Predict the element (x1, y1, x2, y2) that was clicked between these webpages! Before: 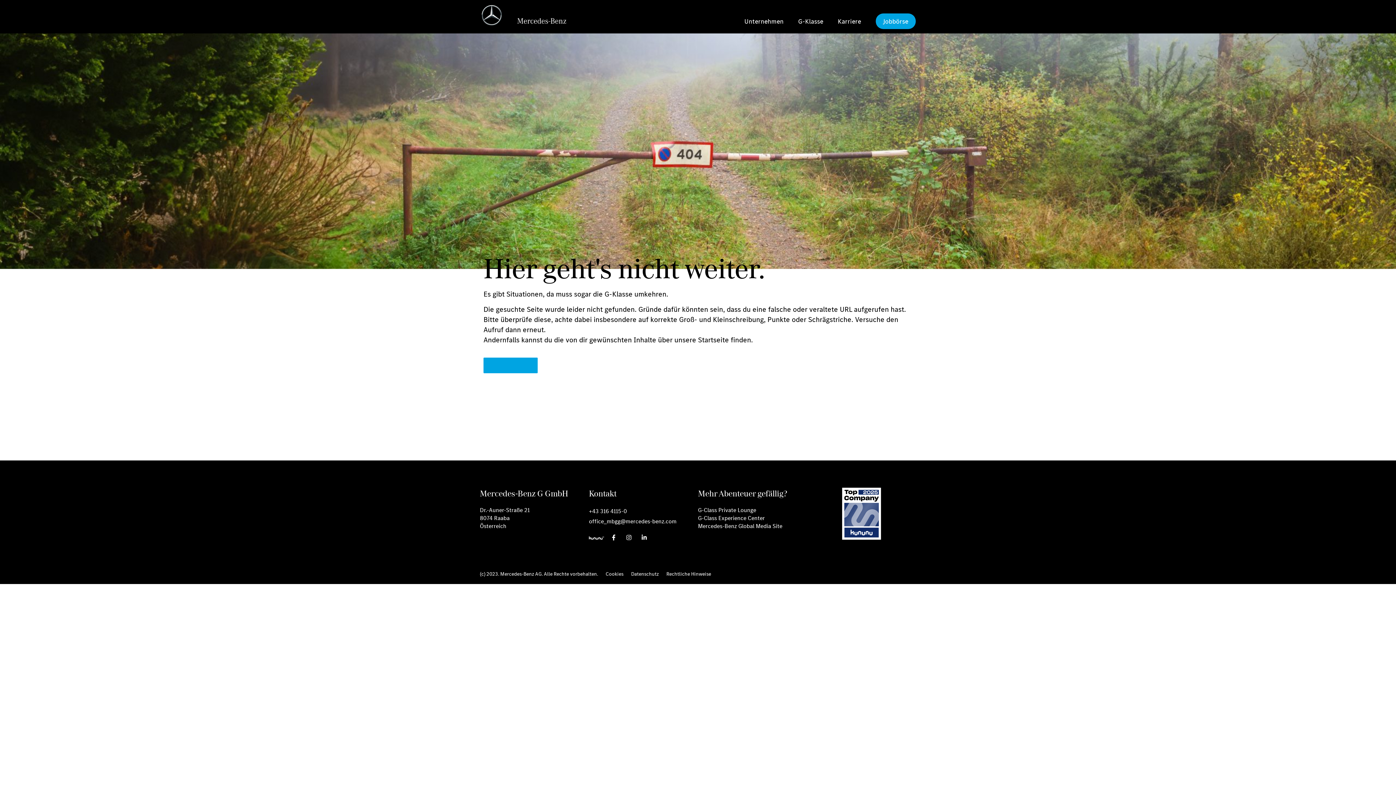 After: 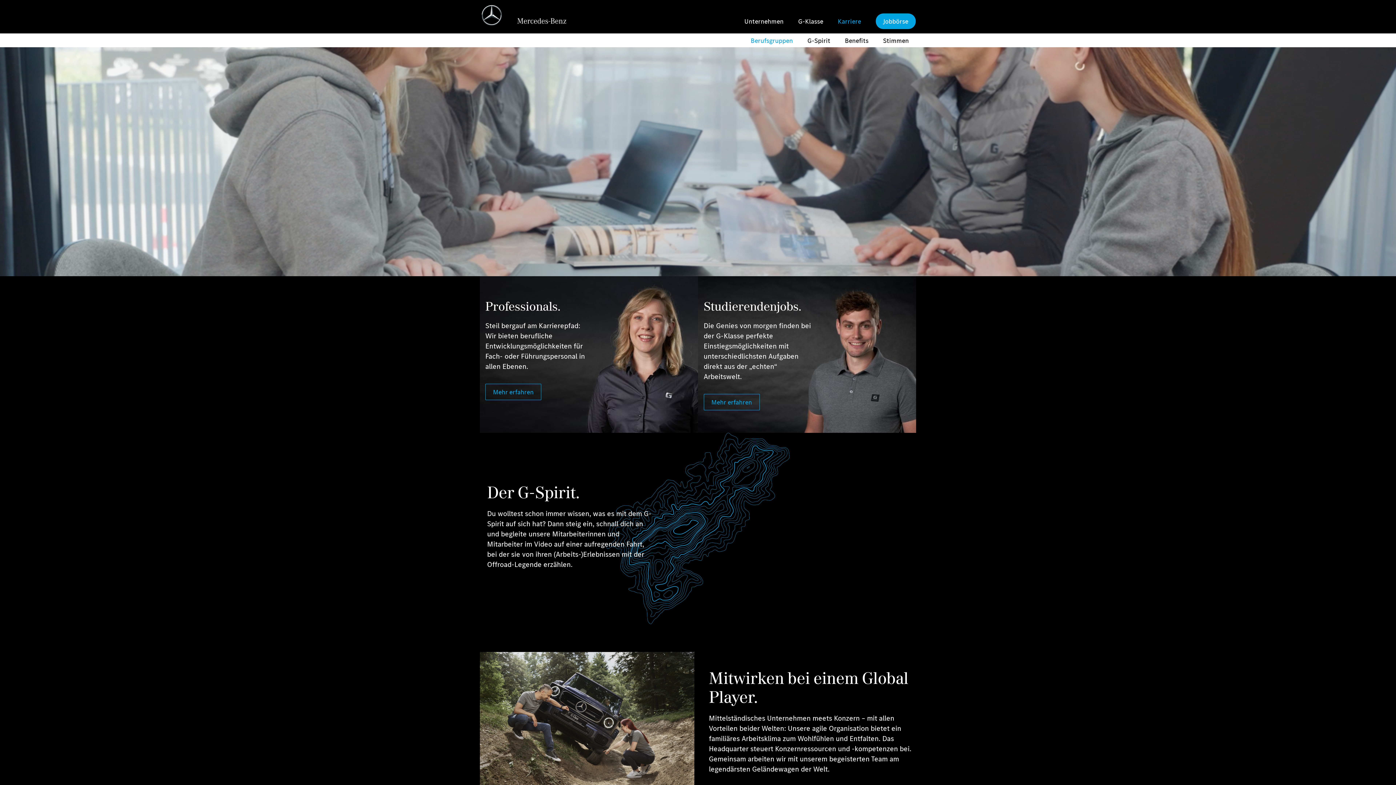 Action: label: Karriere bbox: (838, 17, 861, 25)